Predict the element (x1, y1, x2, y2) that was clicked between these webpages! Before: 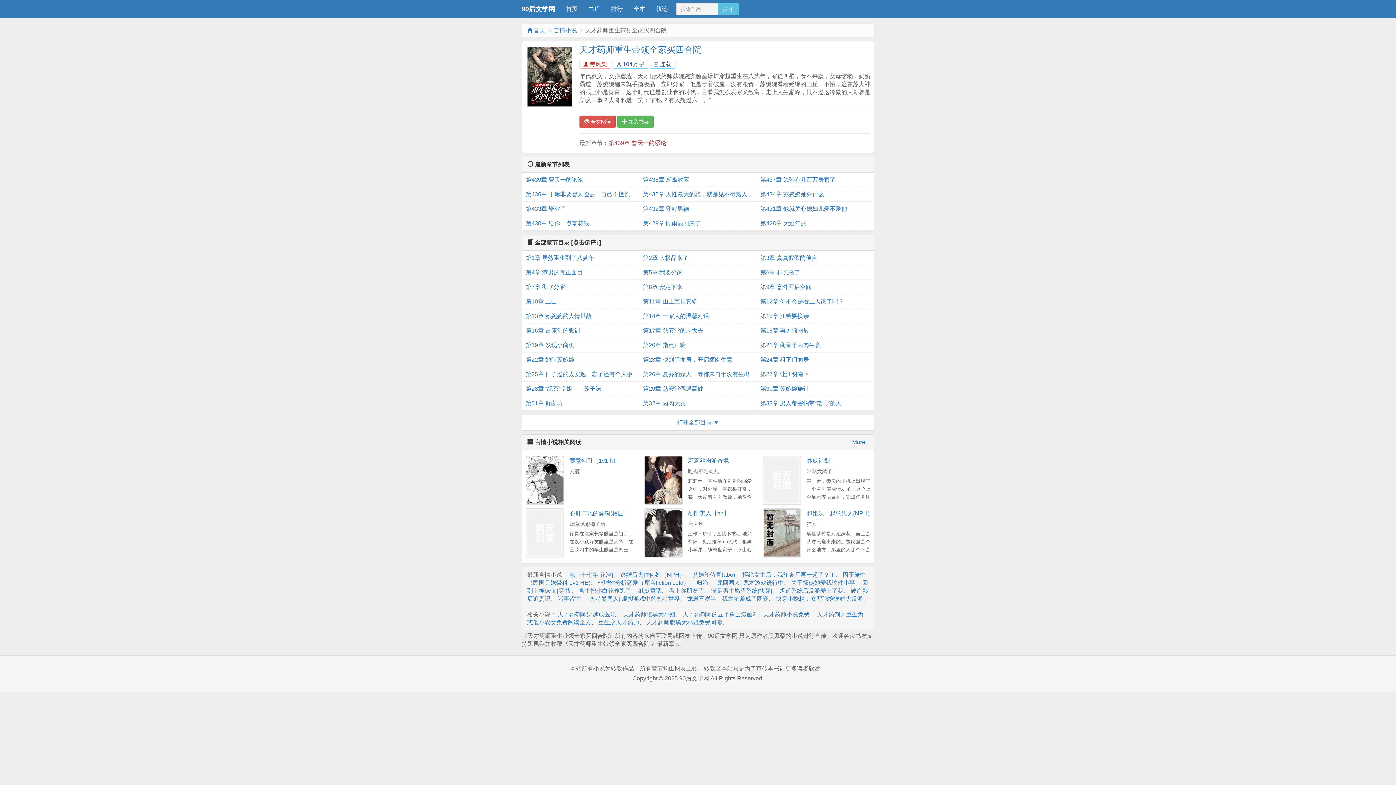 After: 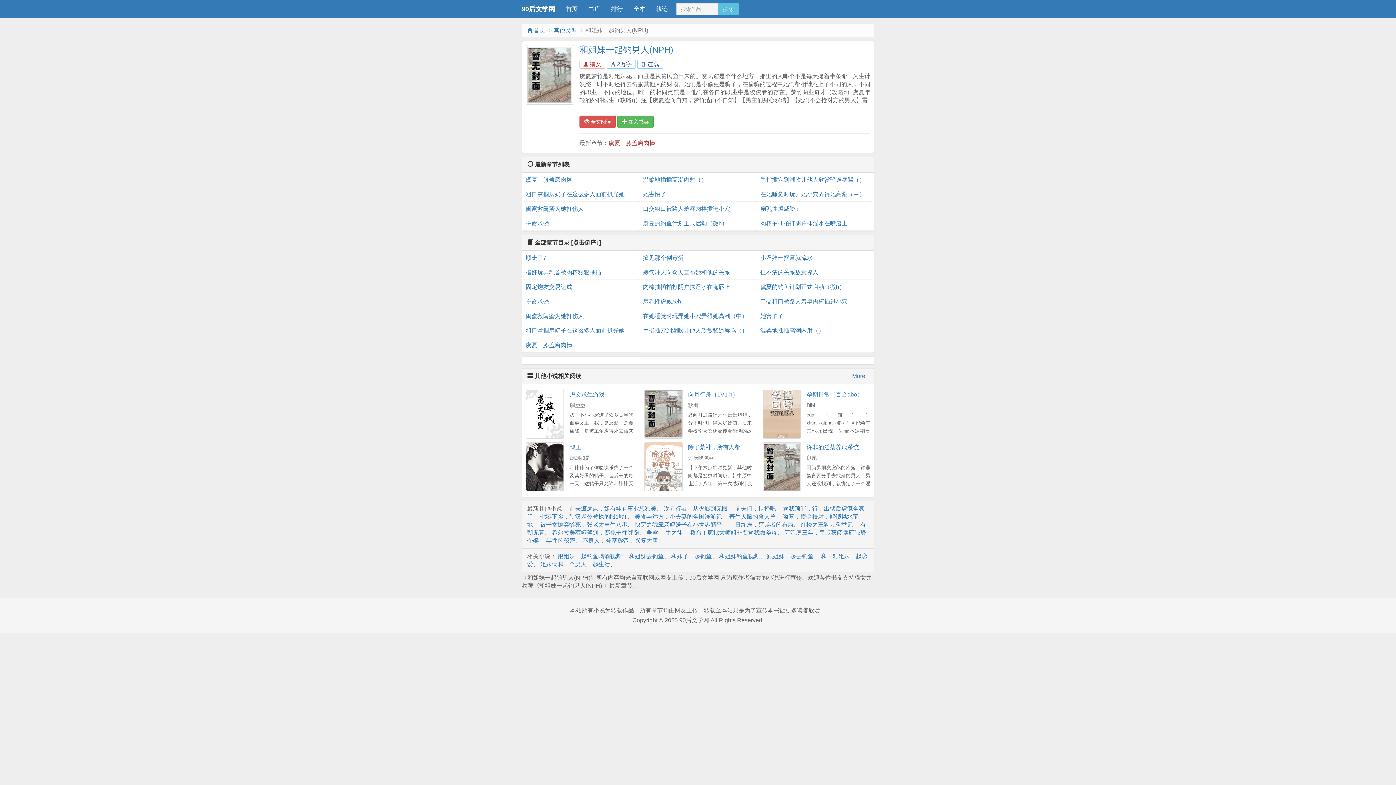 Action: bbox: (762, 508, 801, 557)